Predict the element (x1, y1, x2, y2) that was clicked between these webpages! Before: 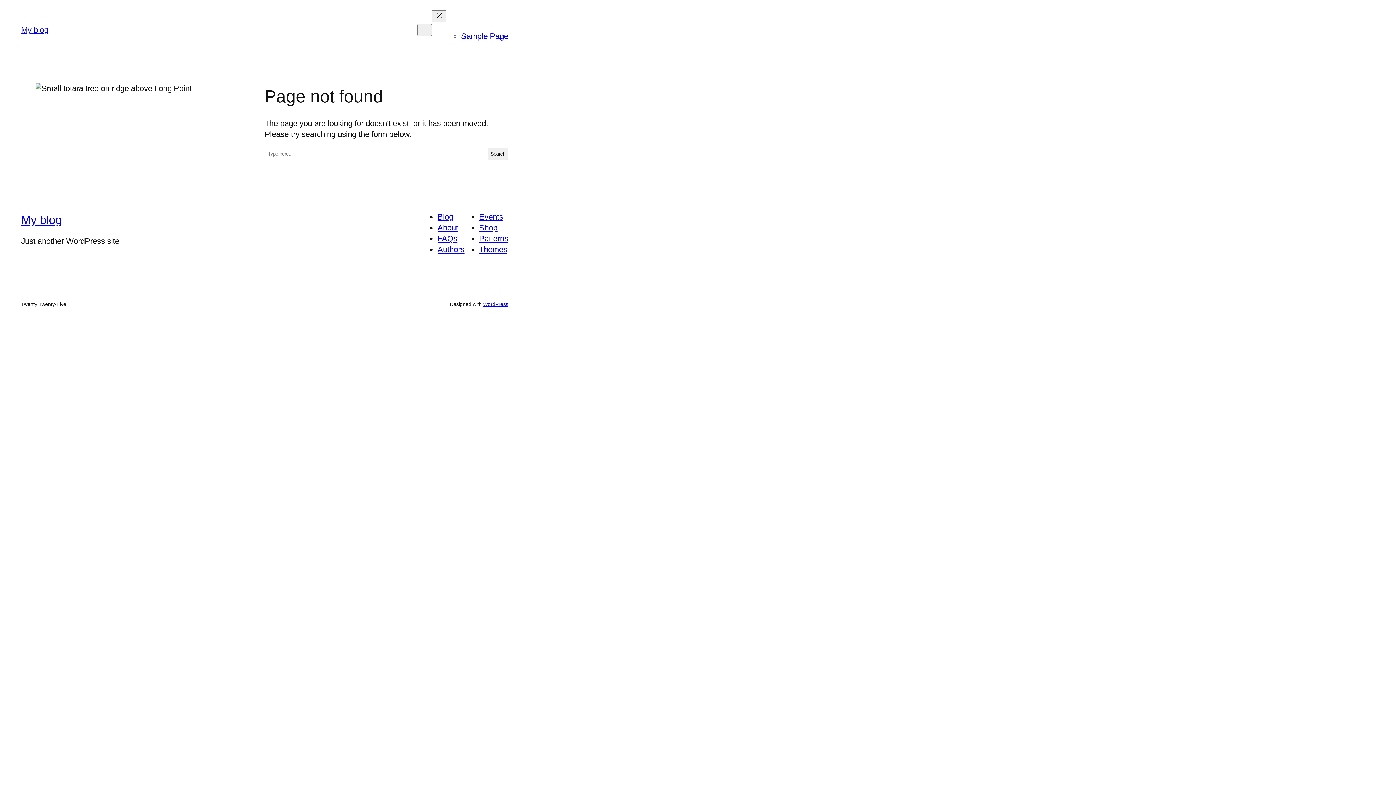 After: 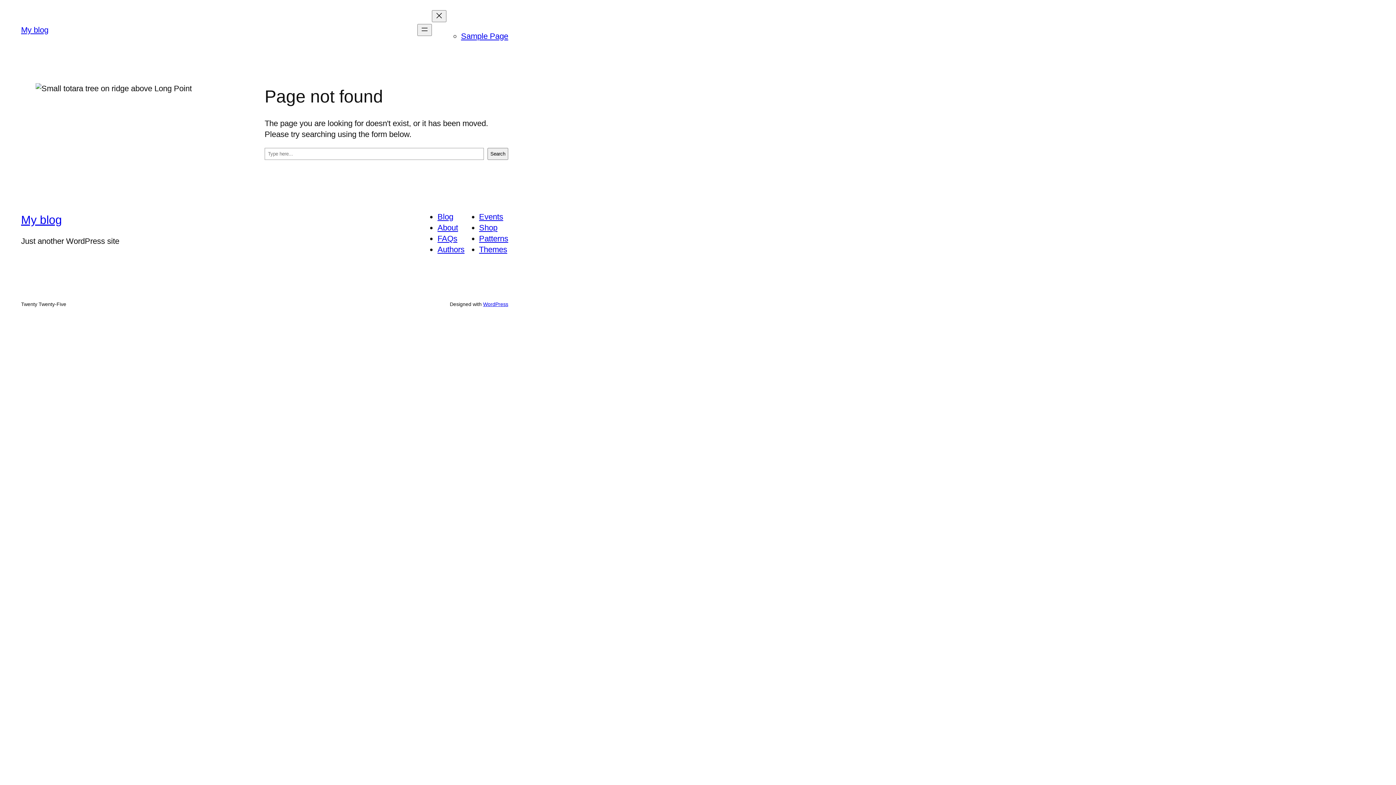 Action: bbox: (479, 234, 508, 243) label: Patterns